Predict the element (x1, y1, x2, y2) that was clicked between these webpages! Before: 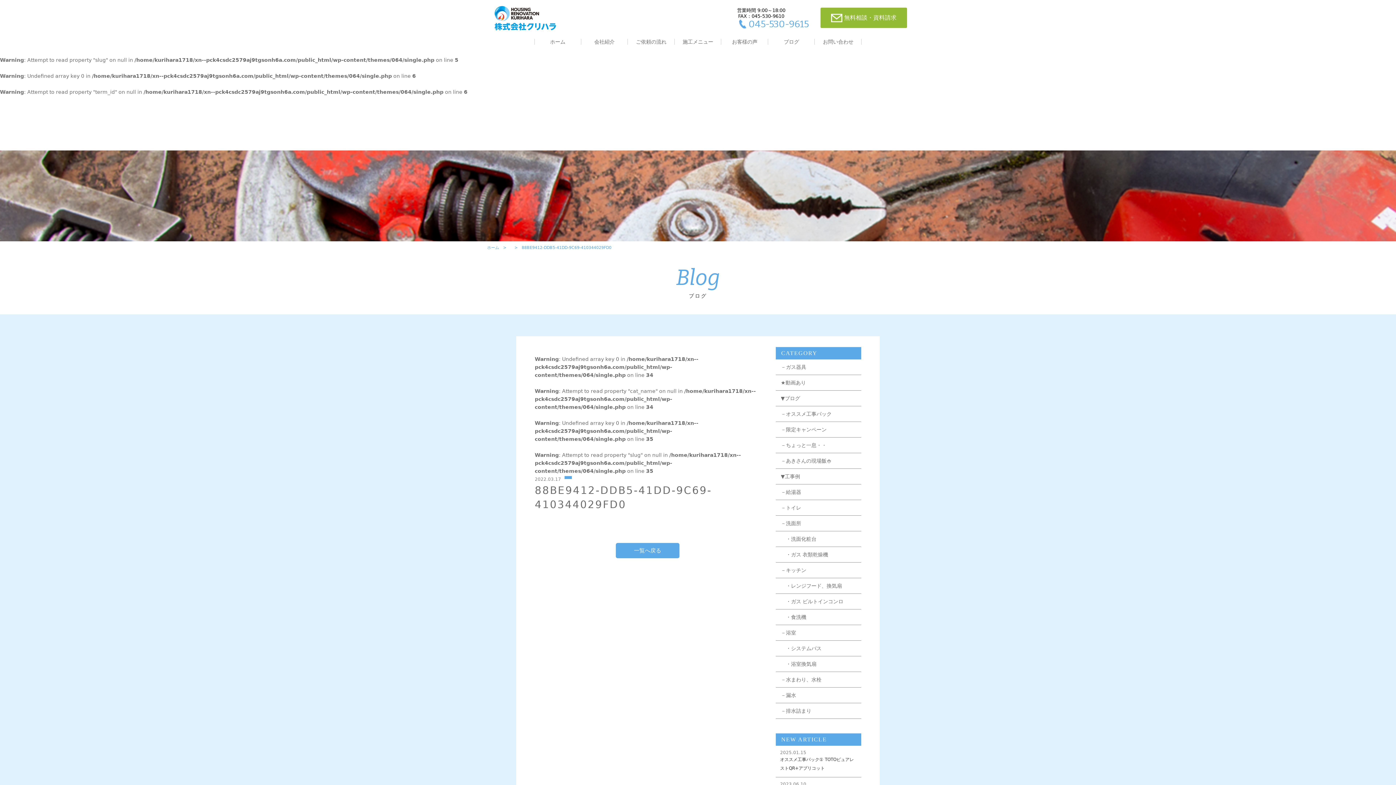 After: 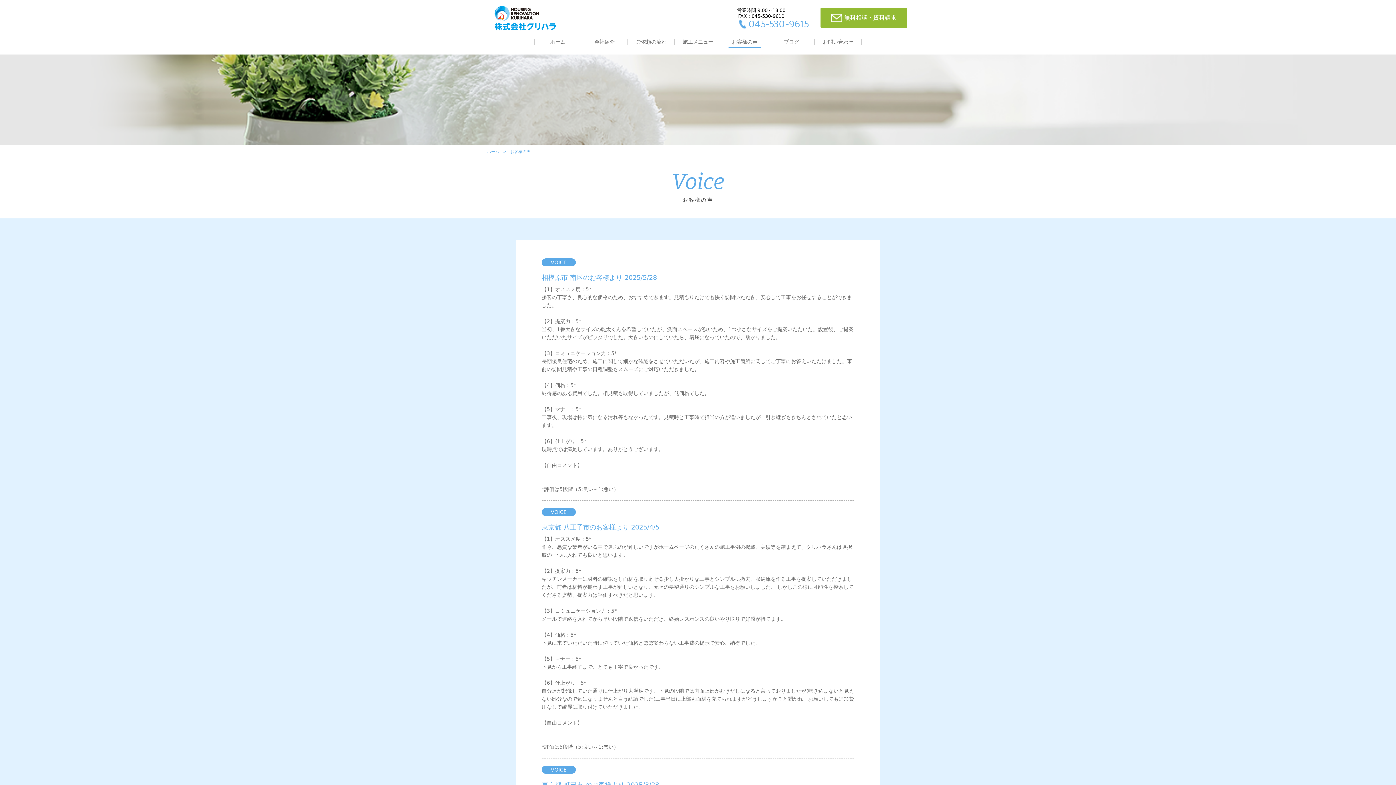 Action: bbox: (728, 38, 761, 44) label: お客様の声